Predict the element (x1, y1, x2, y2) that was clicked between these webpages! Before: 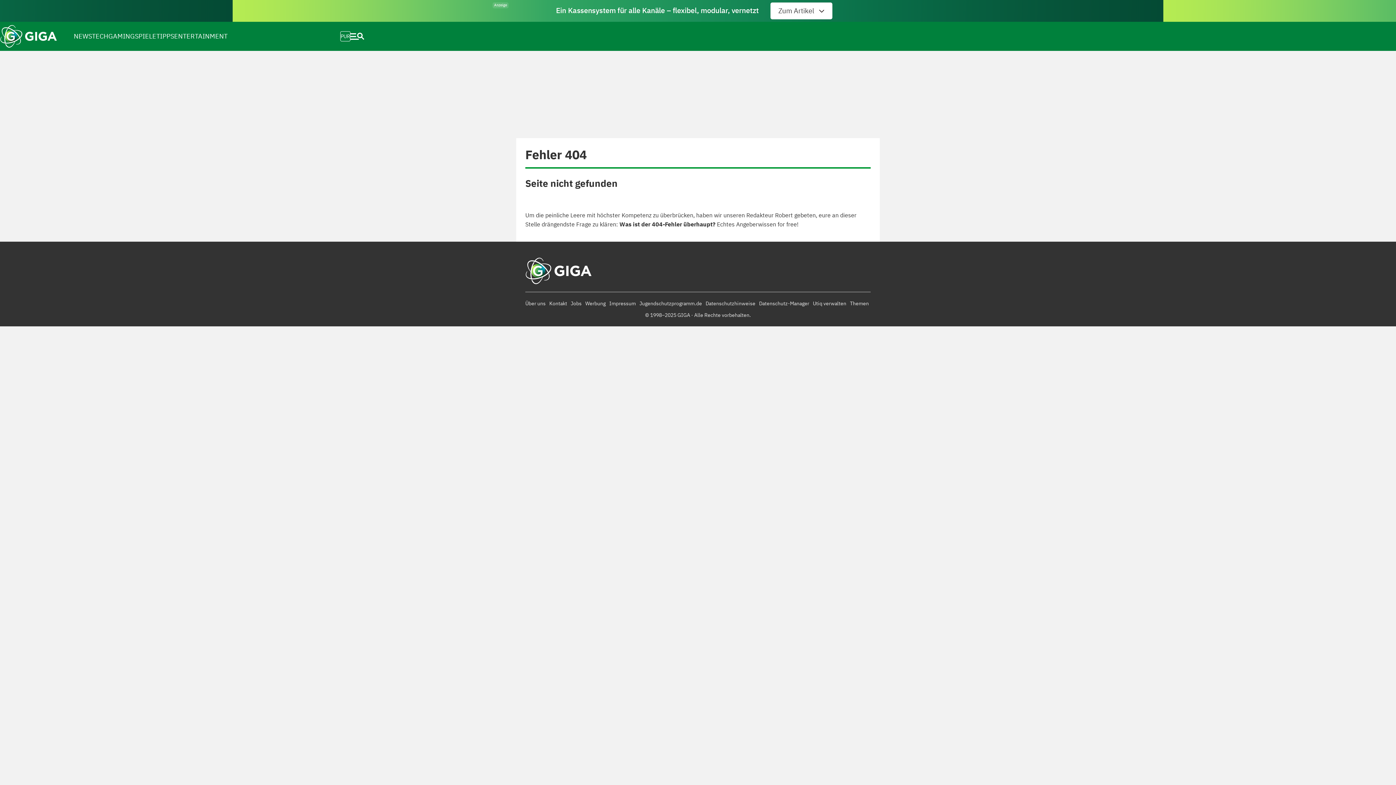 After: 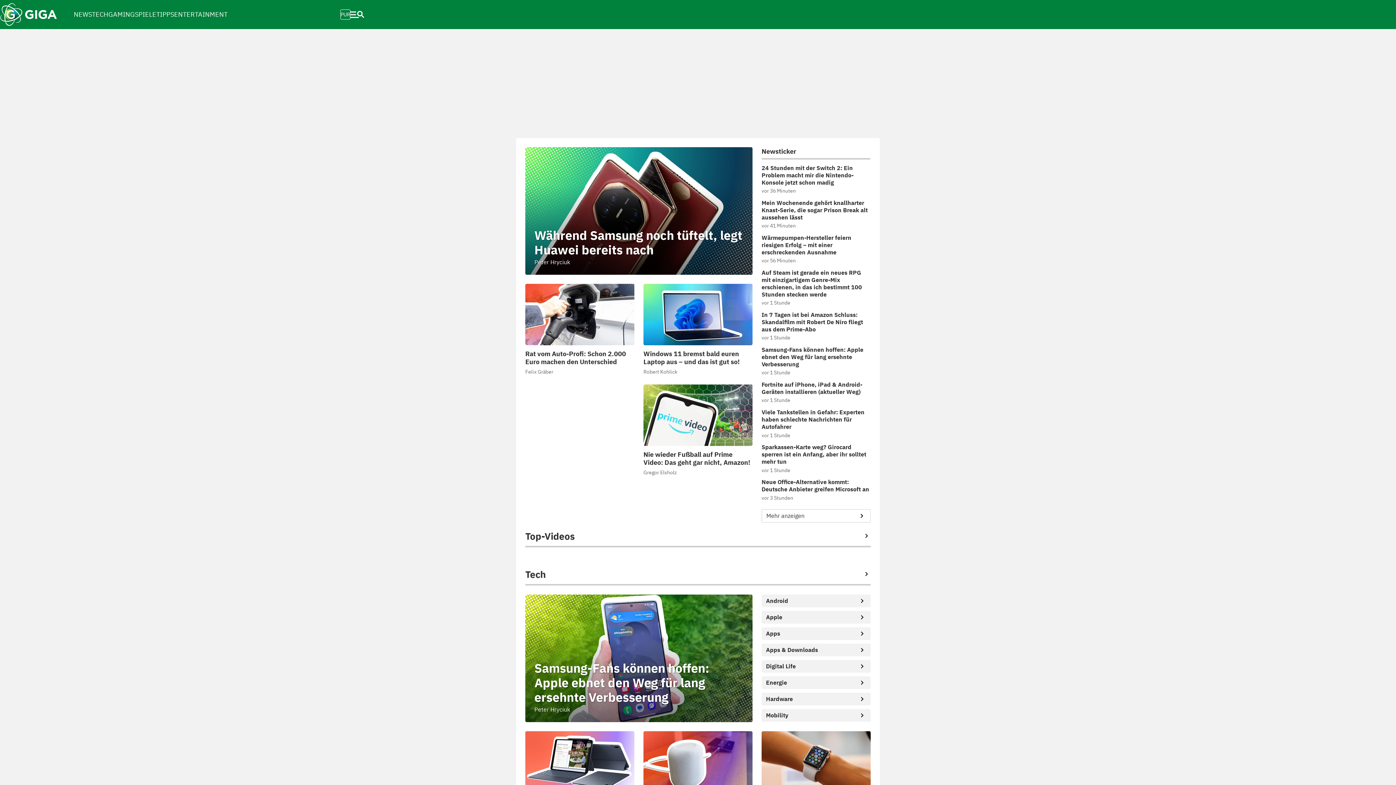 Action: bbox: (525, 263, 592, 269)